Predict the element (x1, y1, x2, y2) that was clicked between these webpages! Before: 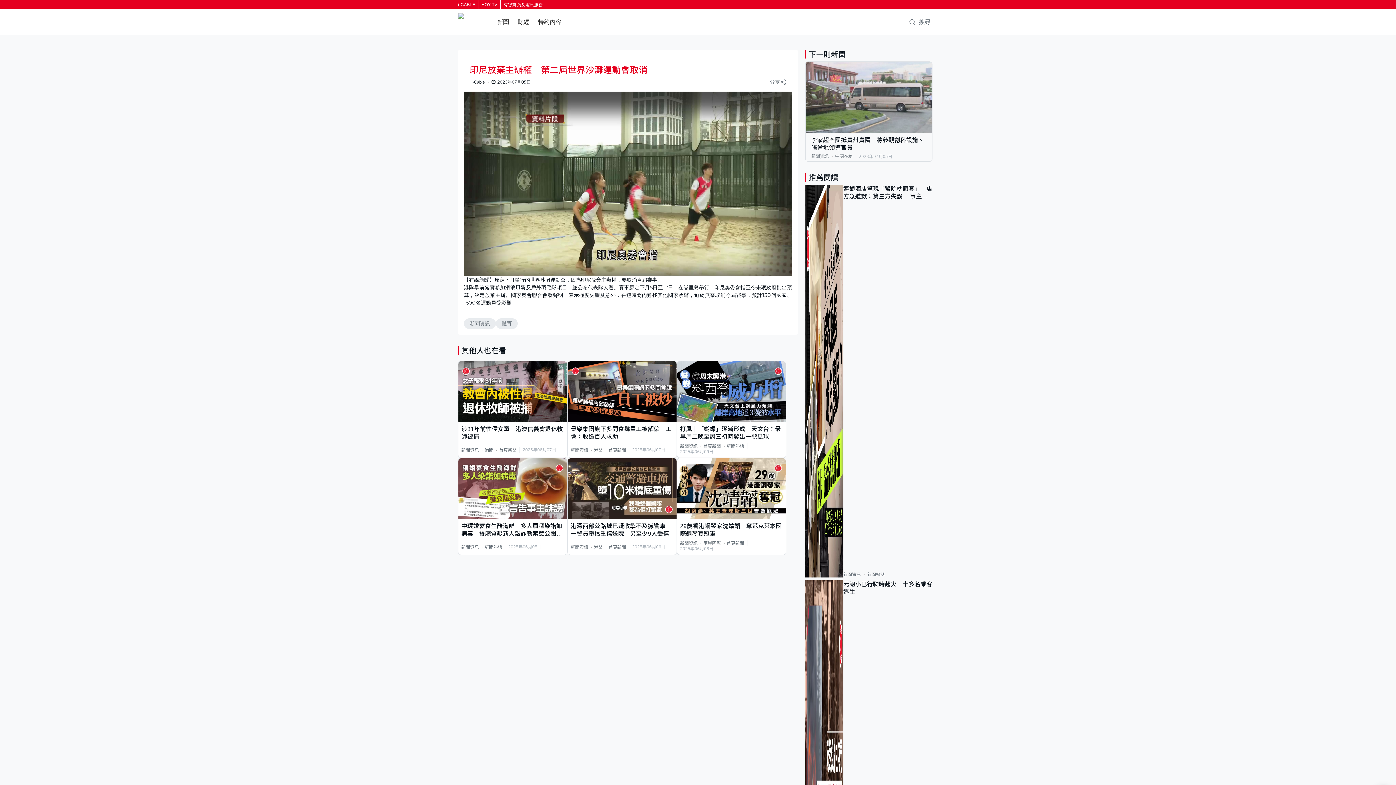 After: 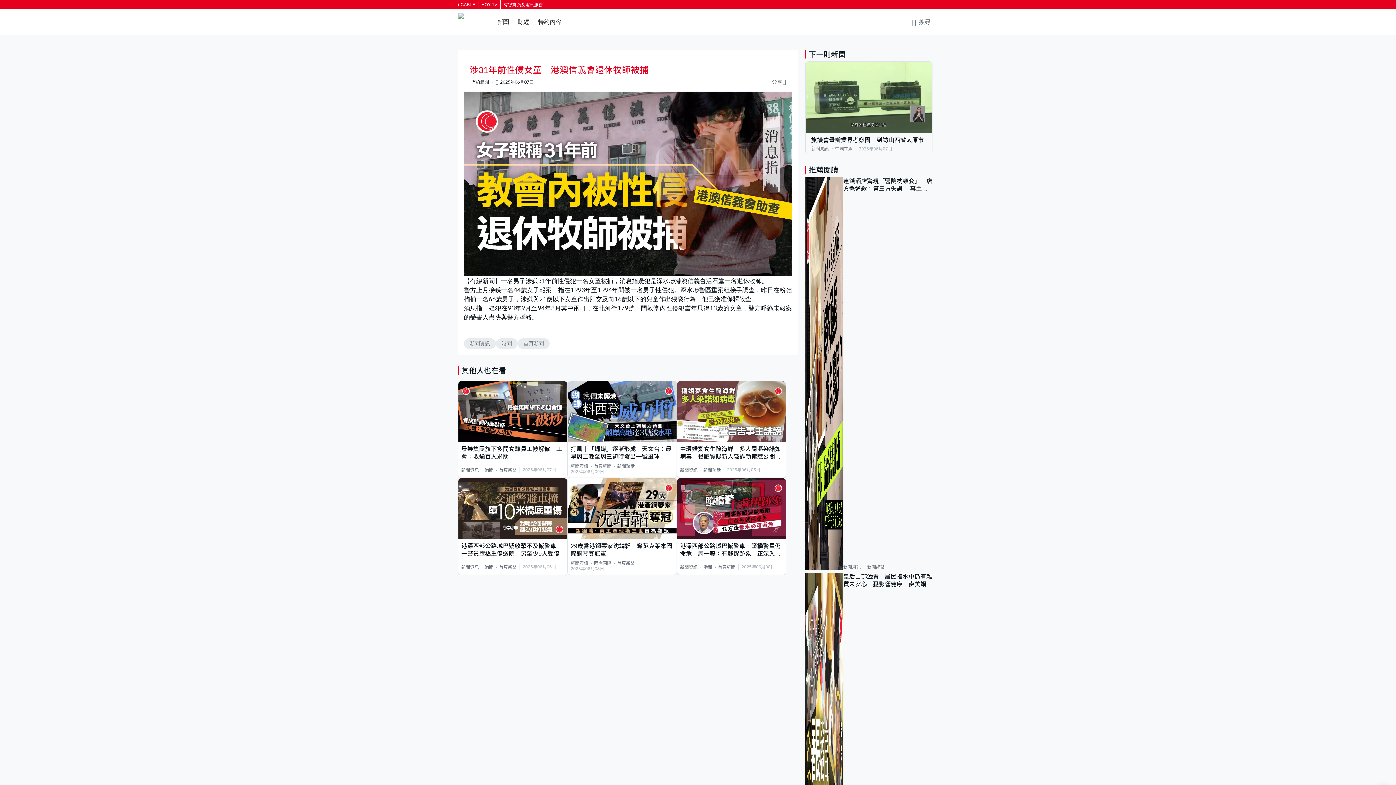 Action: bbox: (461, 425, 564, 440) label: 涉31年前性侵女童　港澳信義會退休牧師被捕